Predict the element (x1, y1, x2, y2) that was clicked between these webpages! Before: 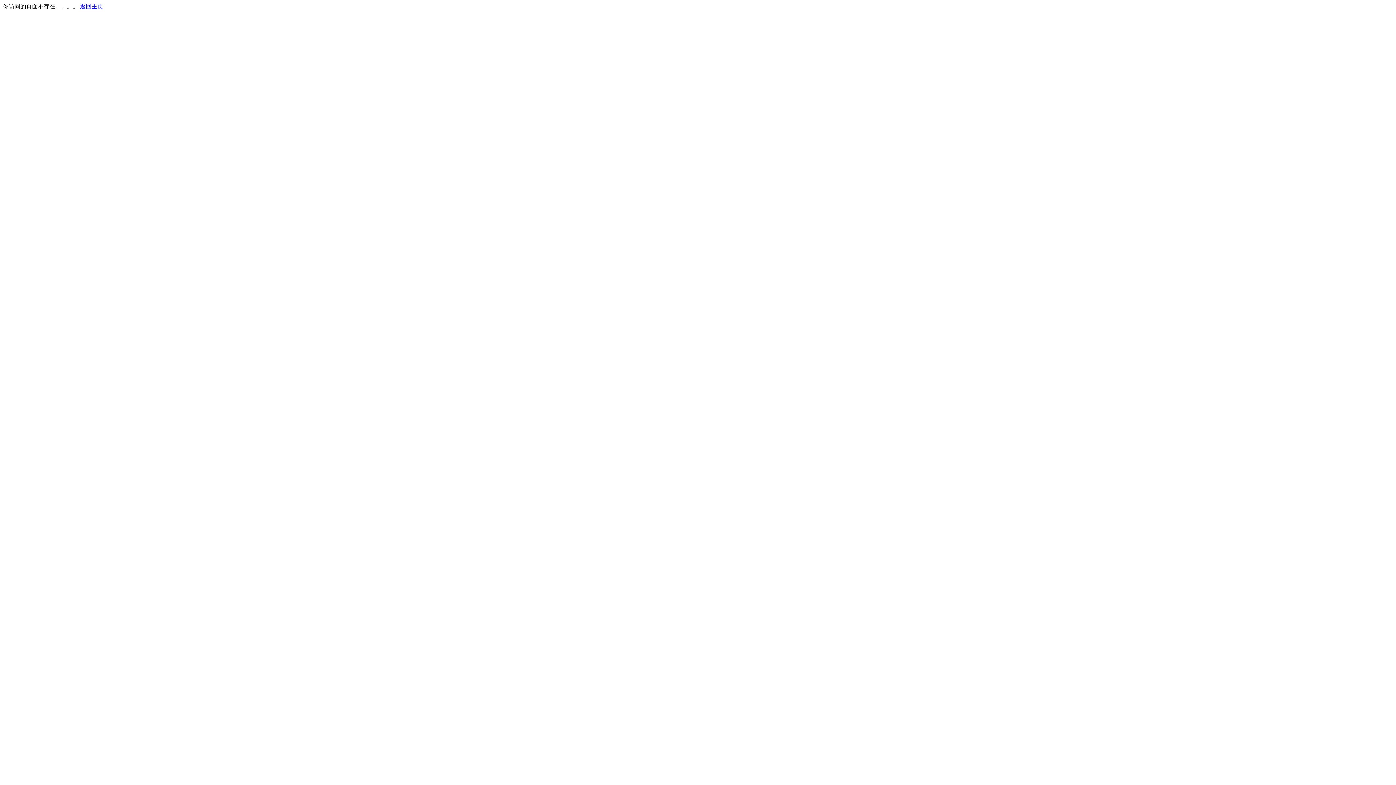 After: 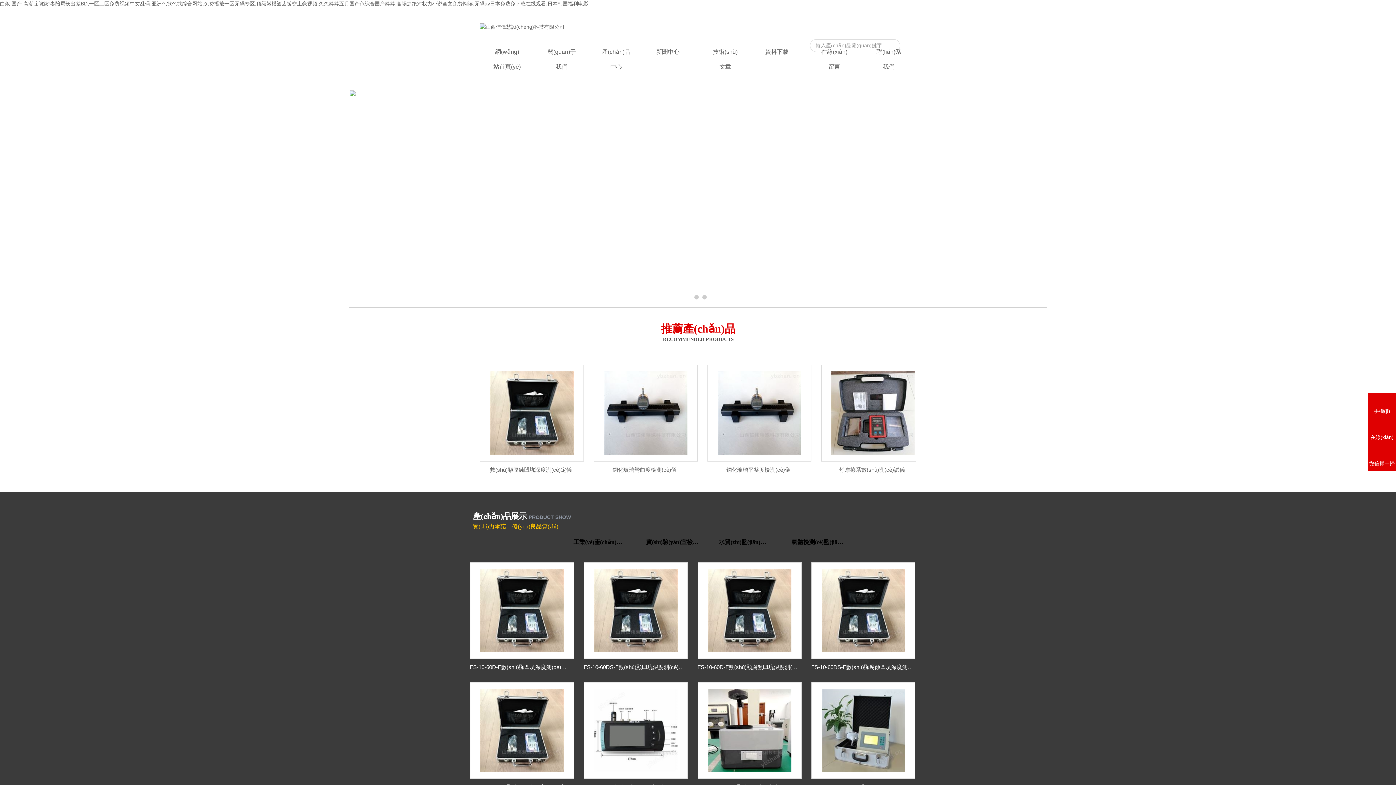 Action: label: 返回主页 bbox: (80, 3, 103, 9)